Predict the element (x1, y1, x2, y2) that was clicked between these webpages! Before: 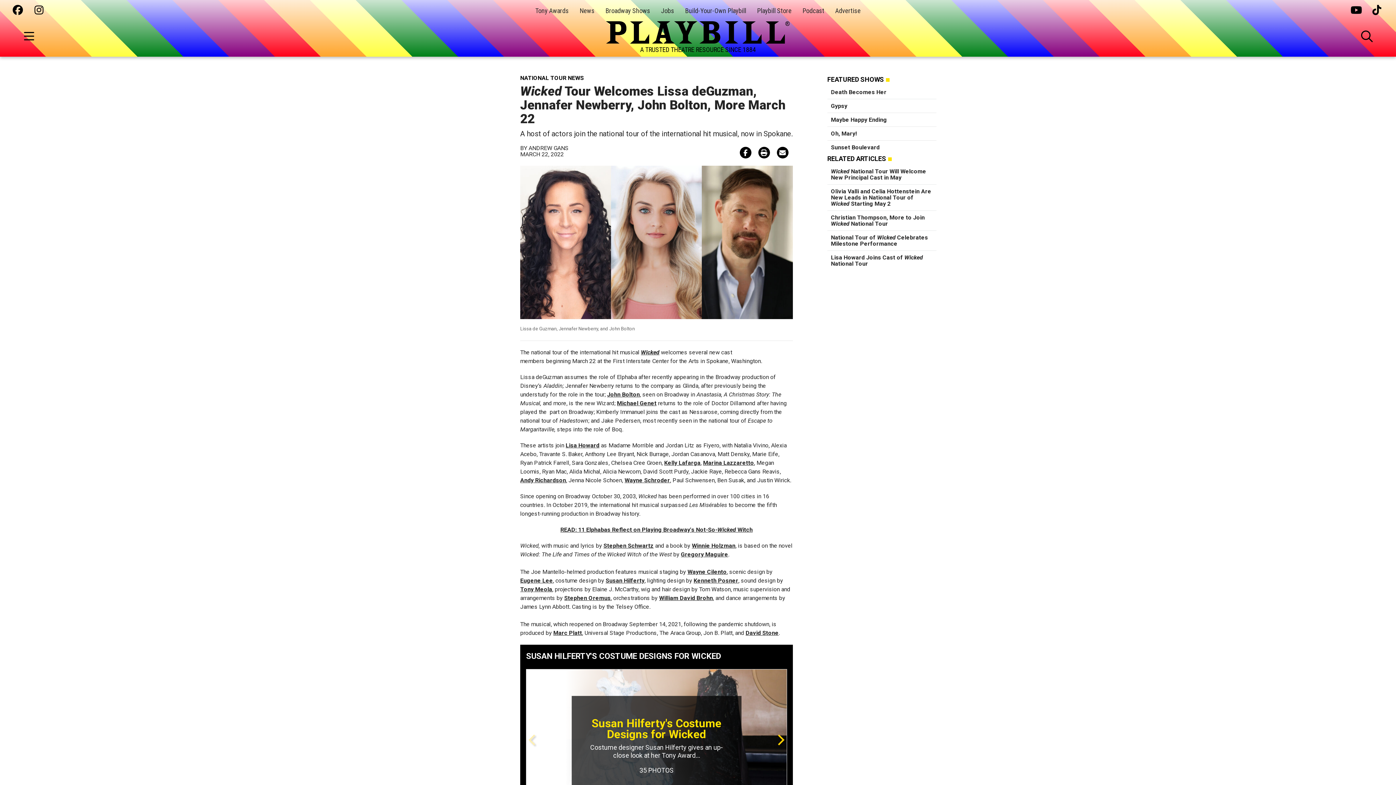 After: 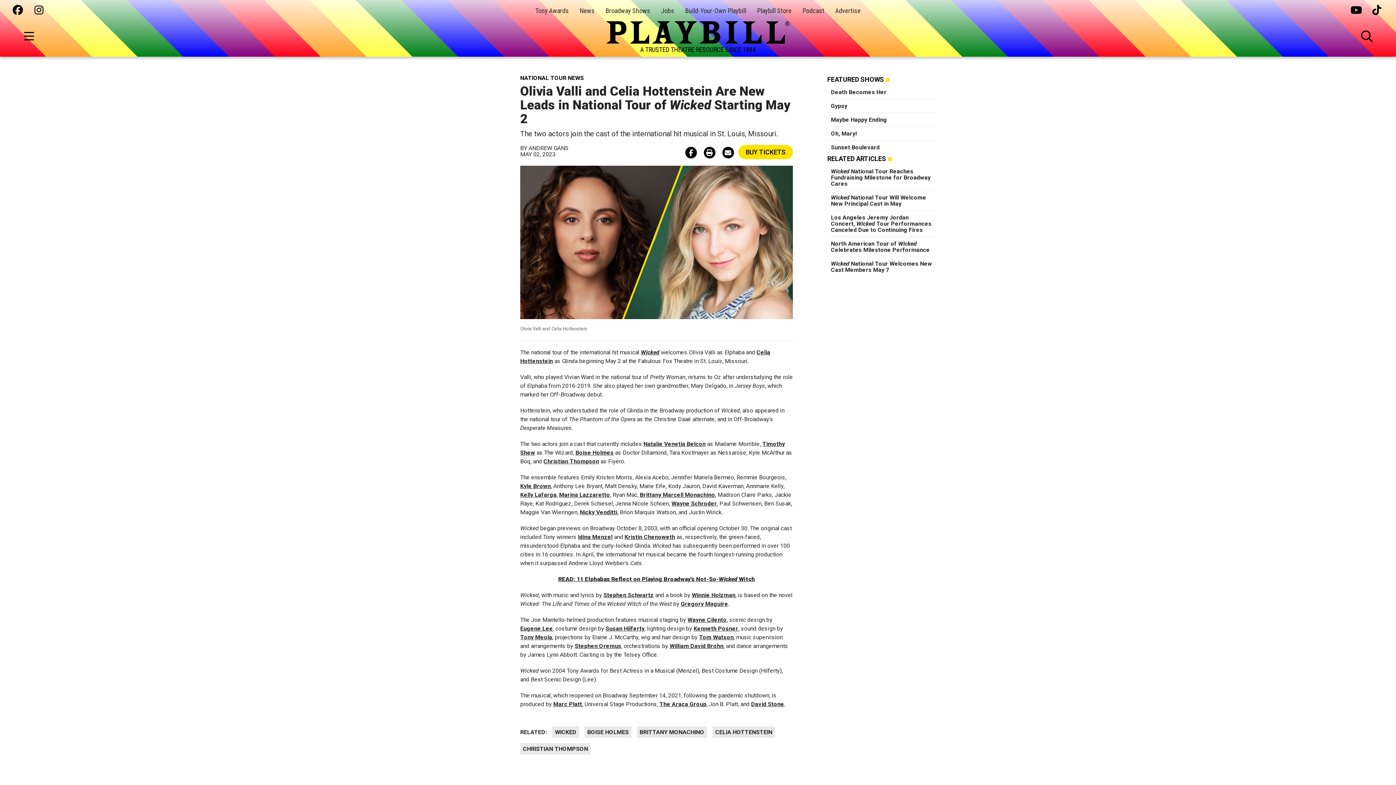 Action: label: Olivia Valli and Celia Hottenstein Are New Leads in National Tour of Wicked Starting May 2 bbox: (831, 188, 931, 207)